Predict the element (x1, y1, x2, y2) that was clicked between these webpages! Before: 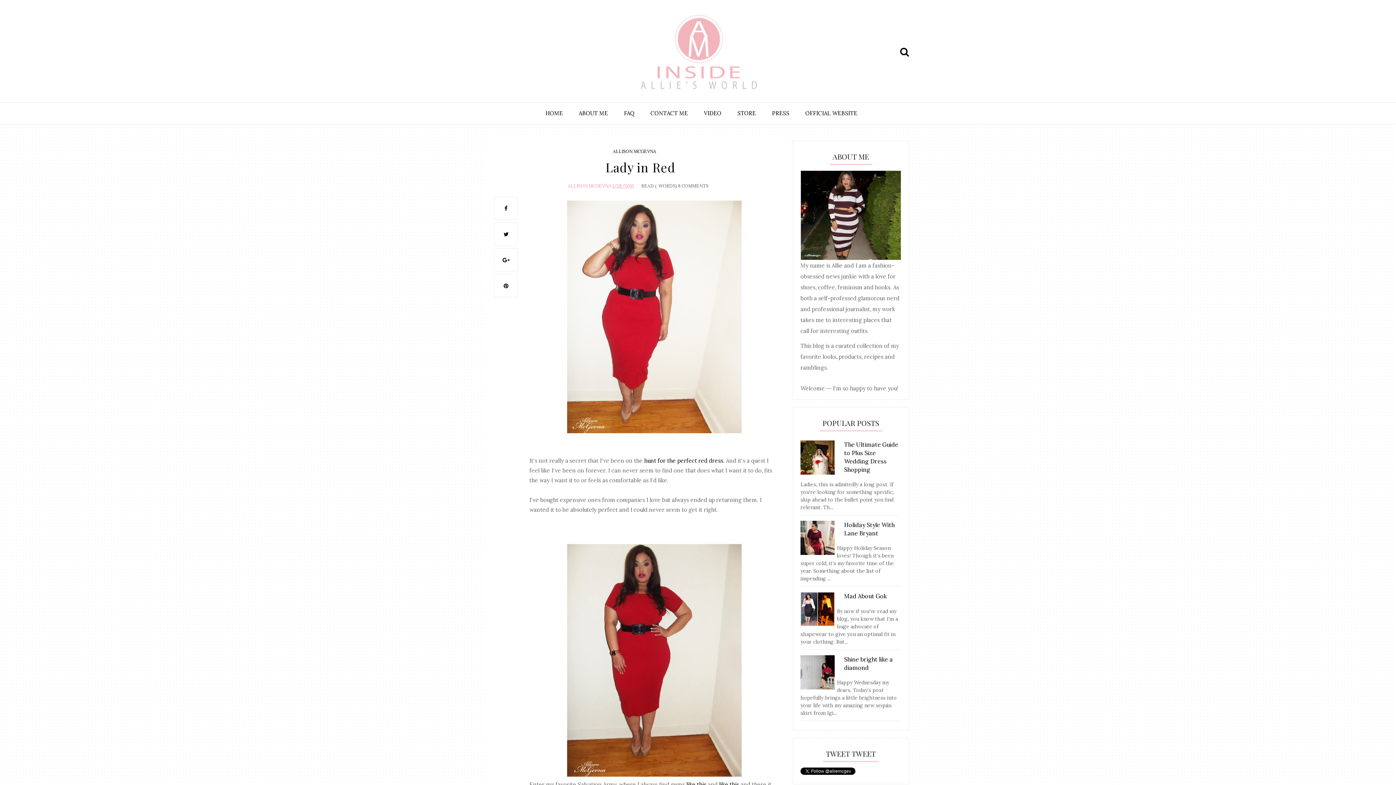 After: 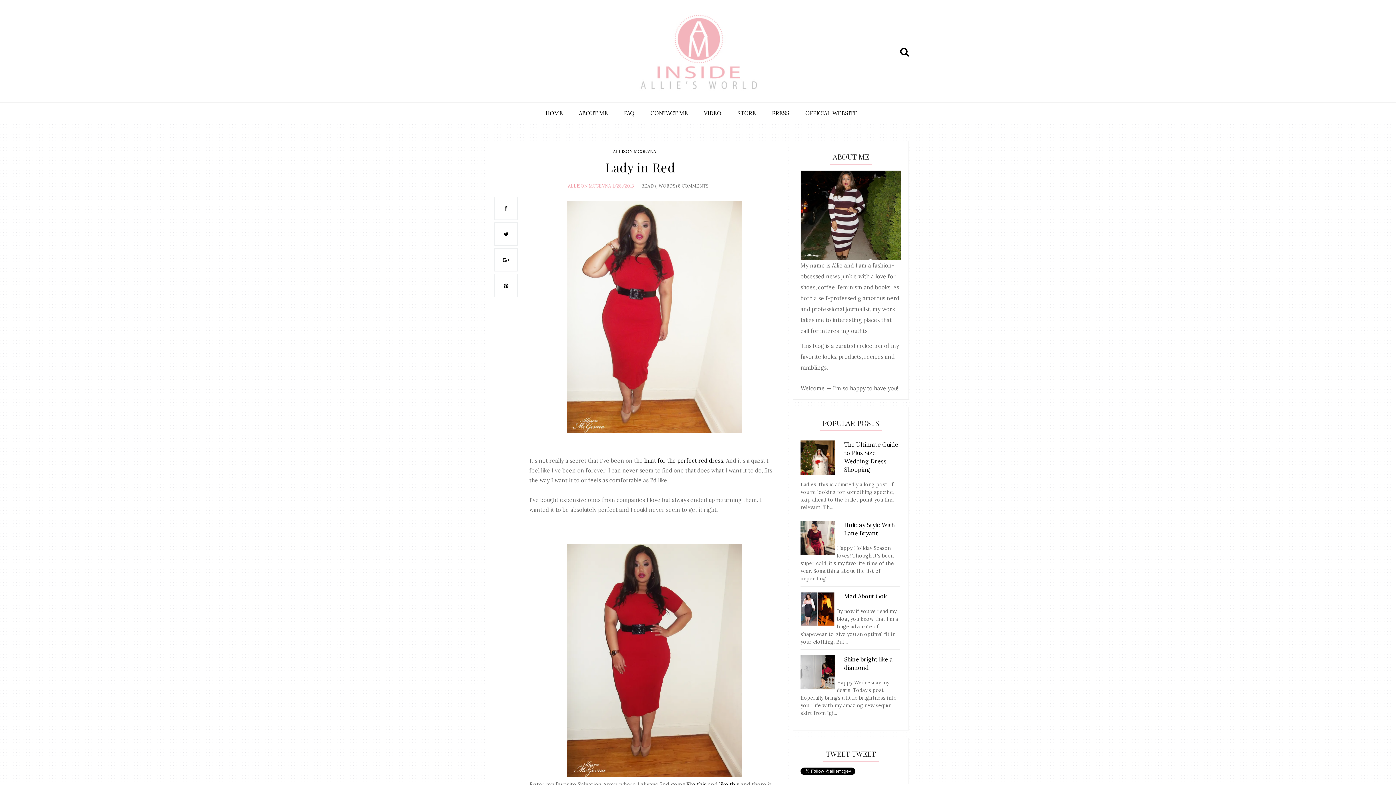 Action: bbox: (678, 182, 708, 189) label: 8 COMMENTS